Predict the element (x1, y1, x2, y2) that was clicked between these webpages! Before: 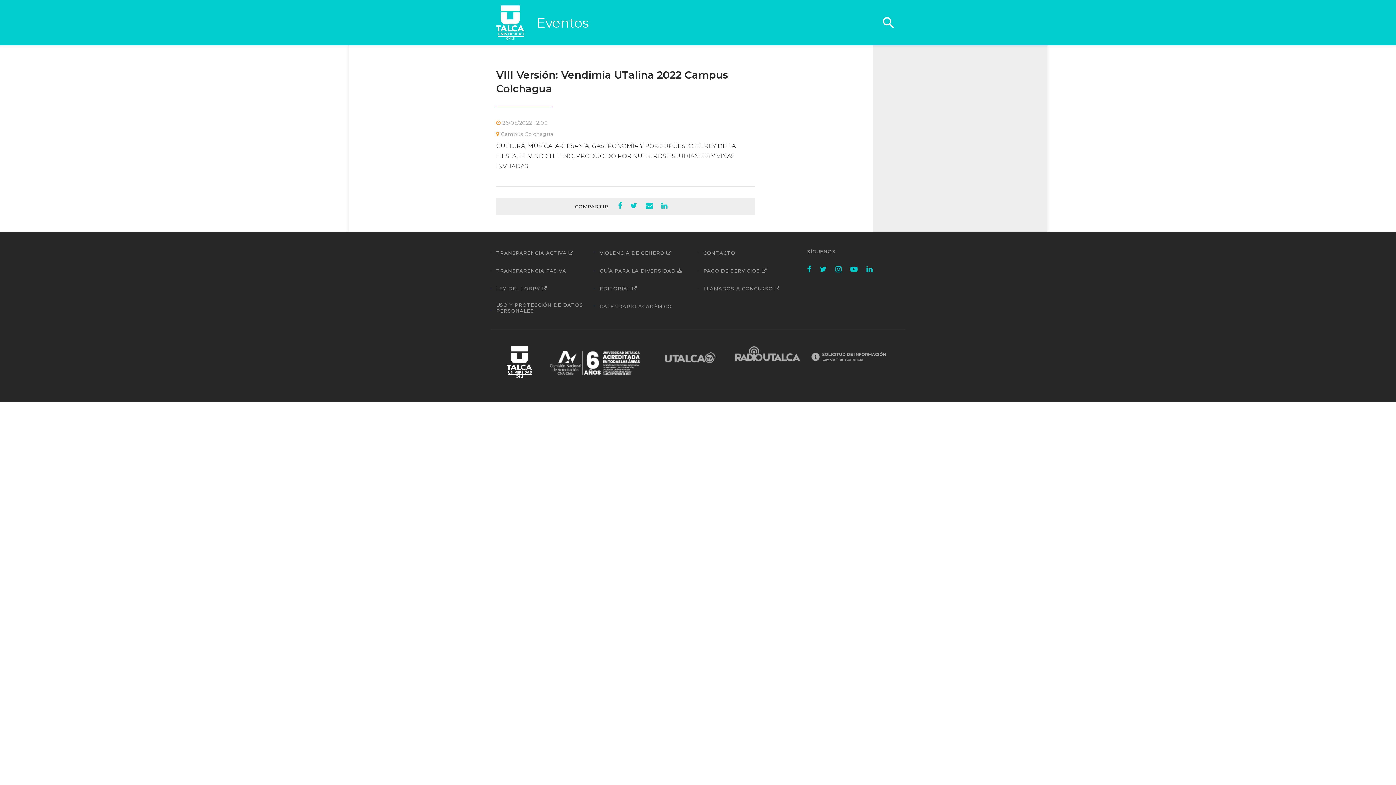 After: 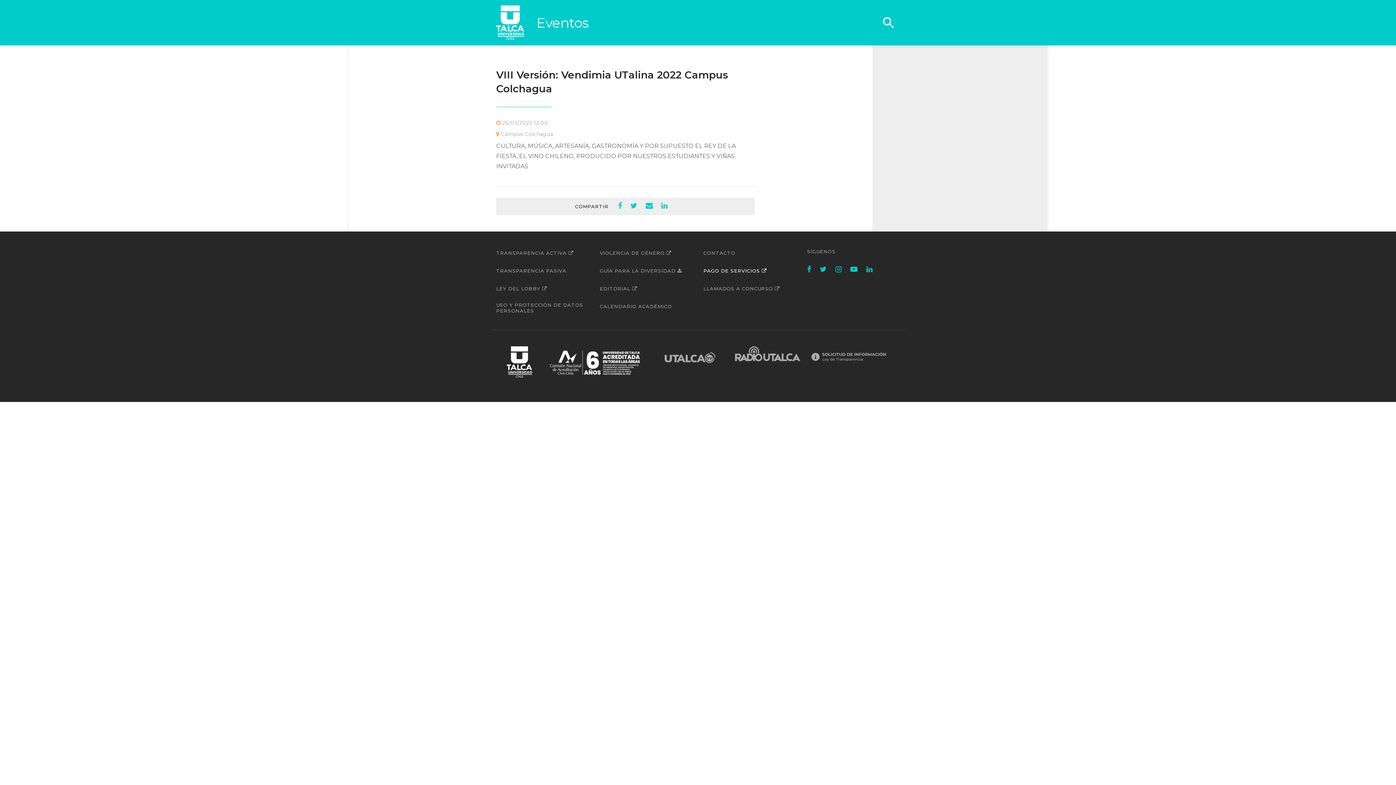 Action: bbox: (703, 268, 766, 273) label: PAGO DE SERVICIOS 